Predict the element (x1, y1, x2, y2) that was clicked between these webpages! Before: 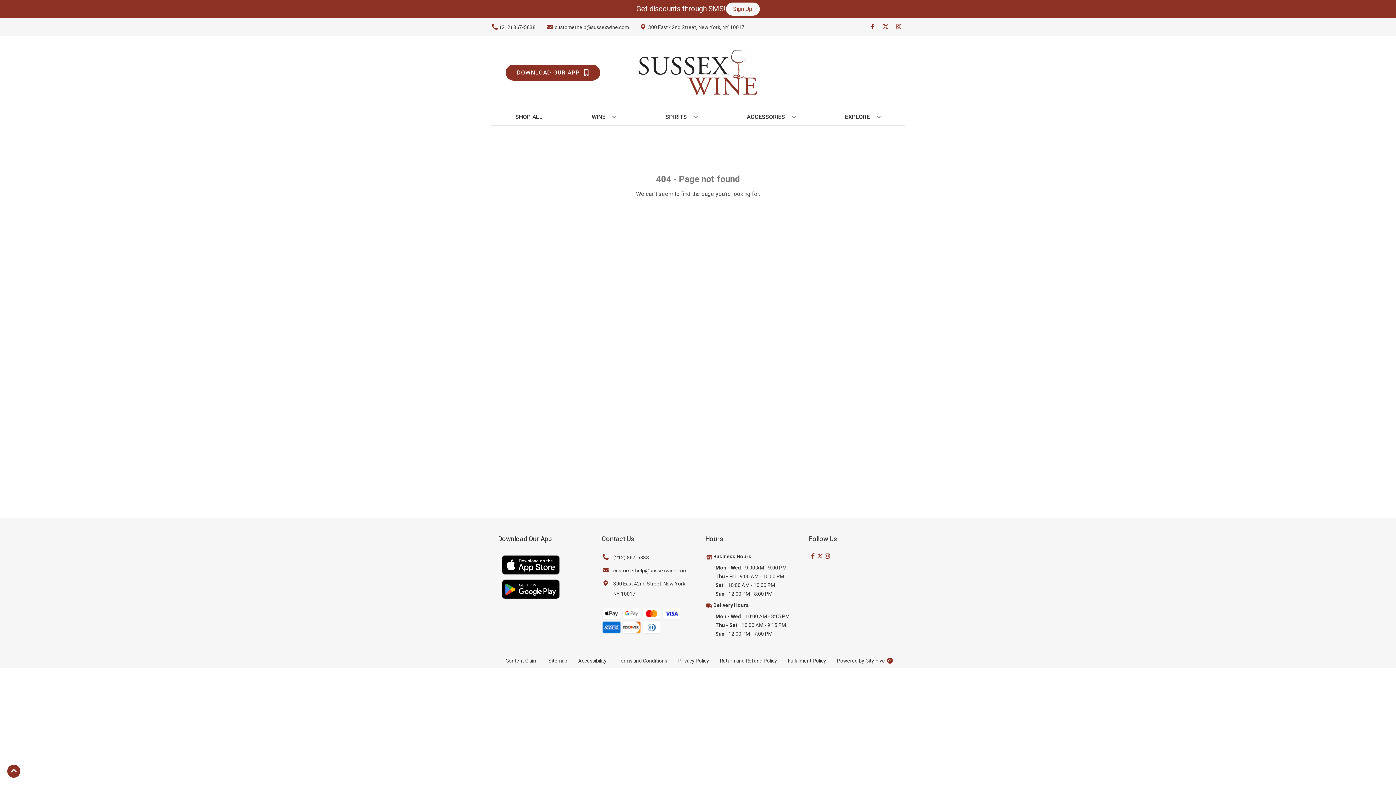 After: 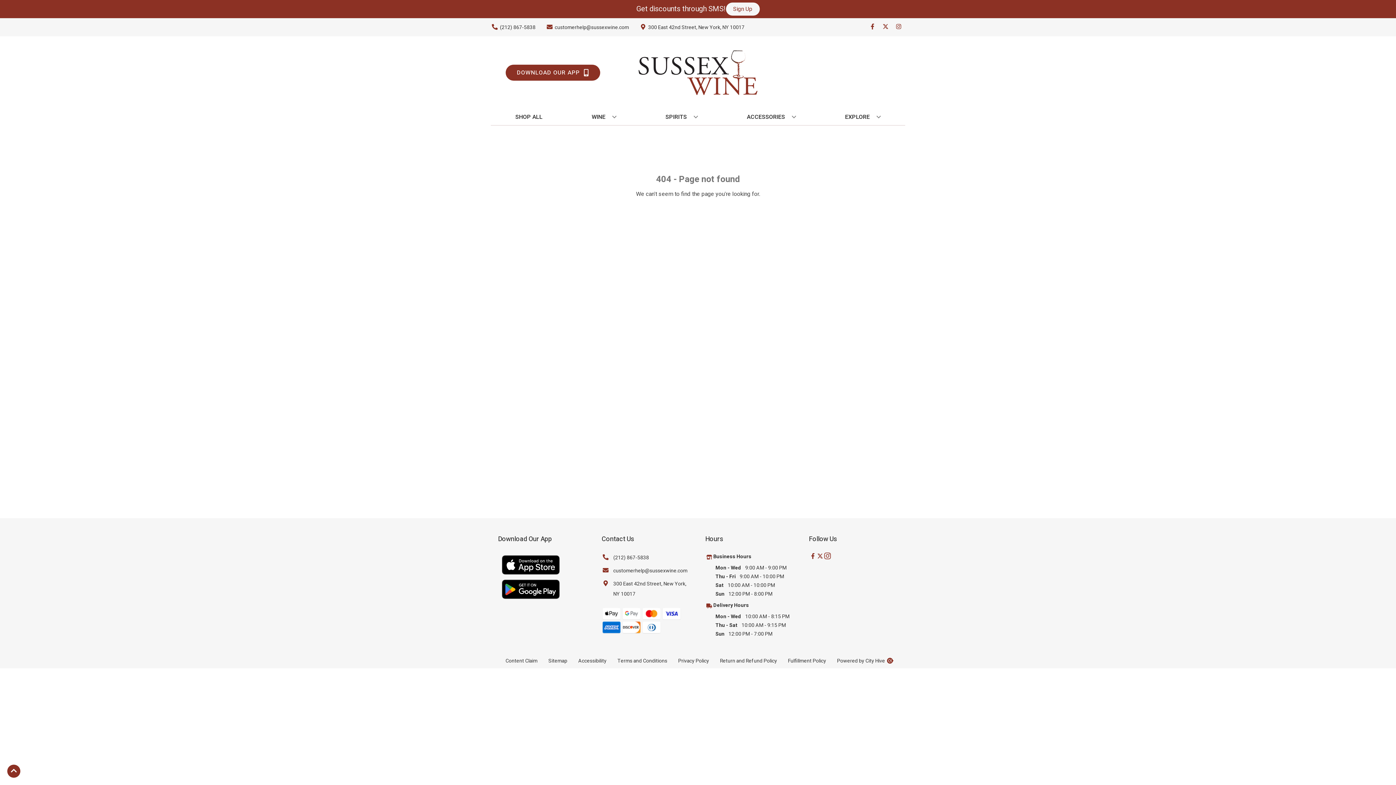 Action: label: Opens instagram in a new tab bbox: (823, 553, 830, 560)